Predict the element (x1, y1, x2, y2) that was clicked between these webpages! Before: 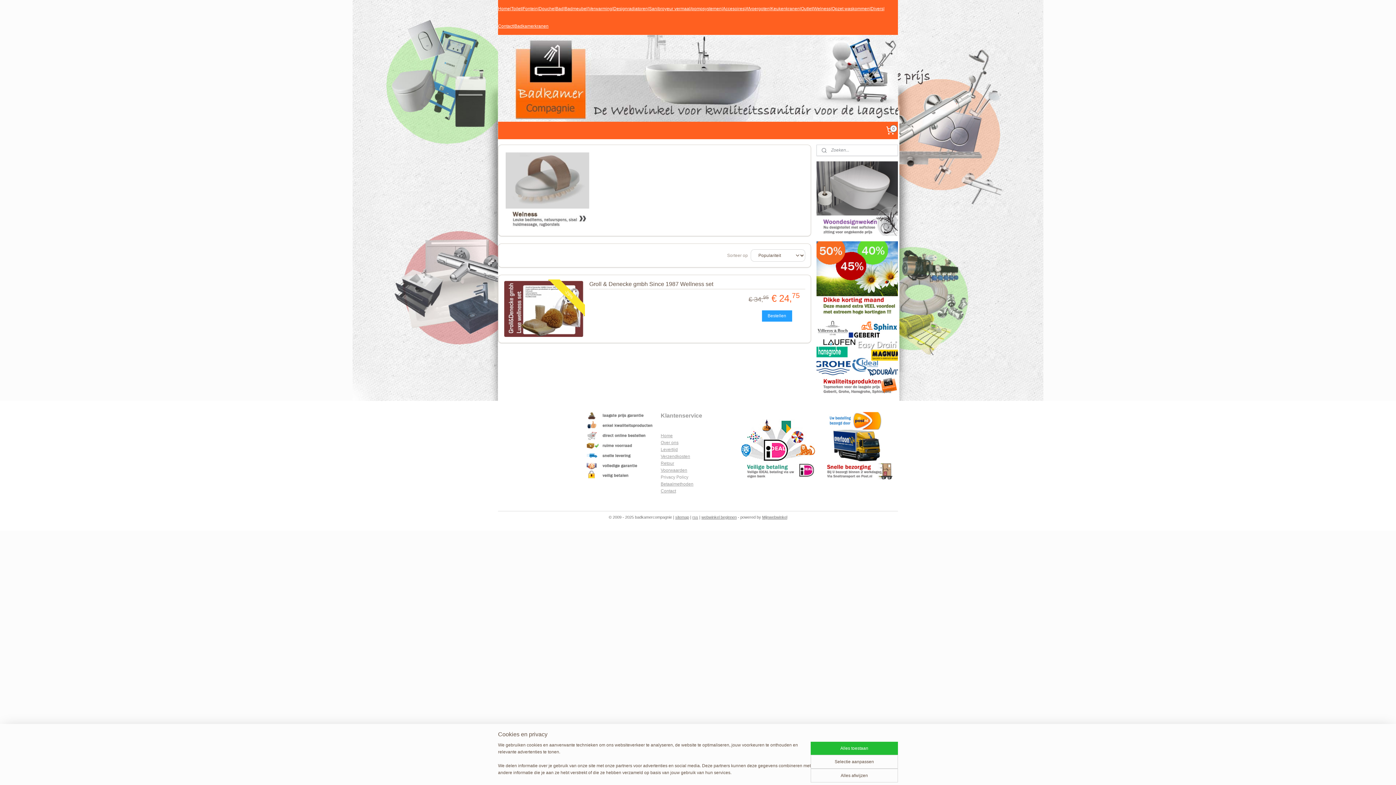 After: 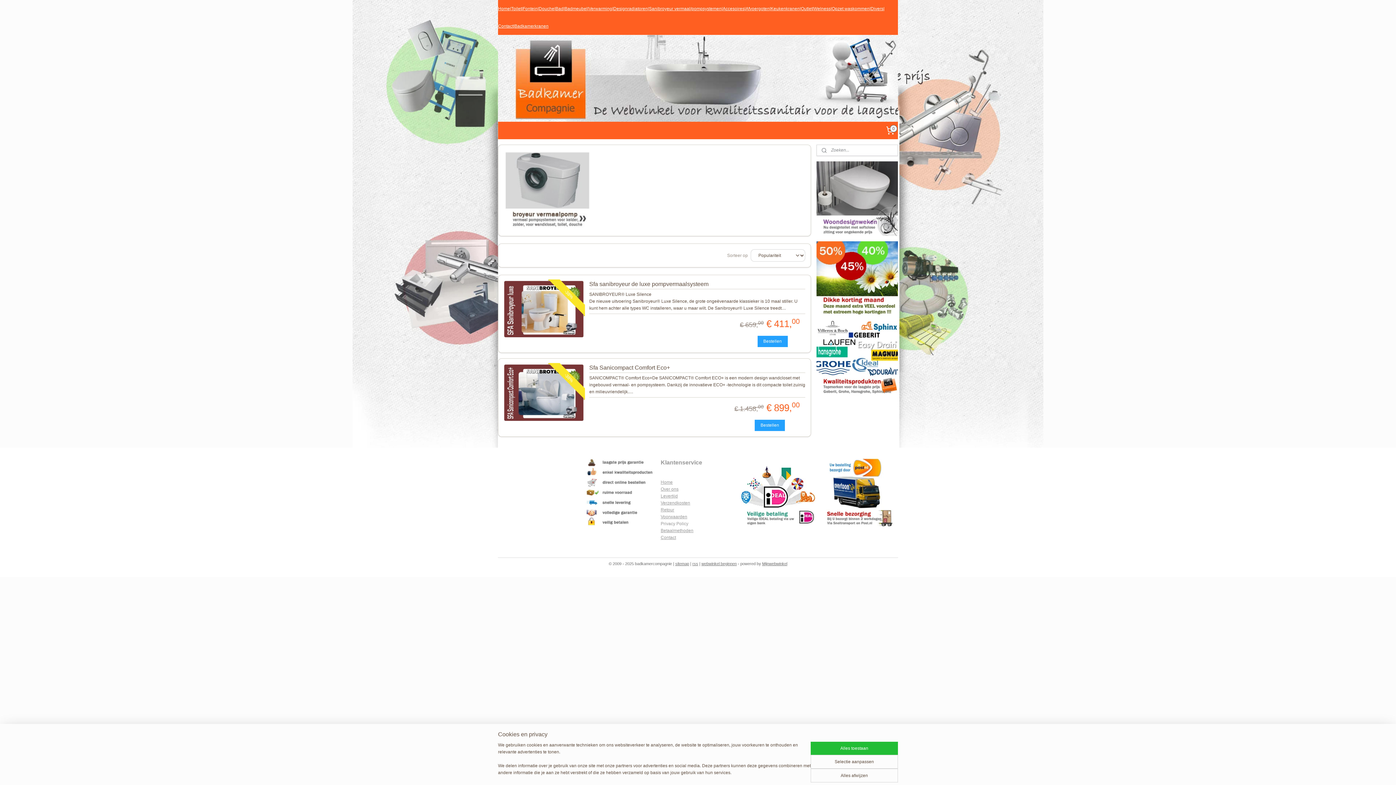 Action: label: Sanibroyeur vermaal/pompsystemen bbox: (649, 0, 721, 17)